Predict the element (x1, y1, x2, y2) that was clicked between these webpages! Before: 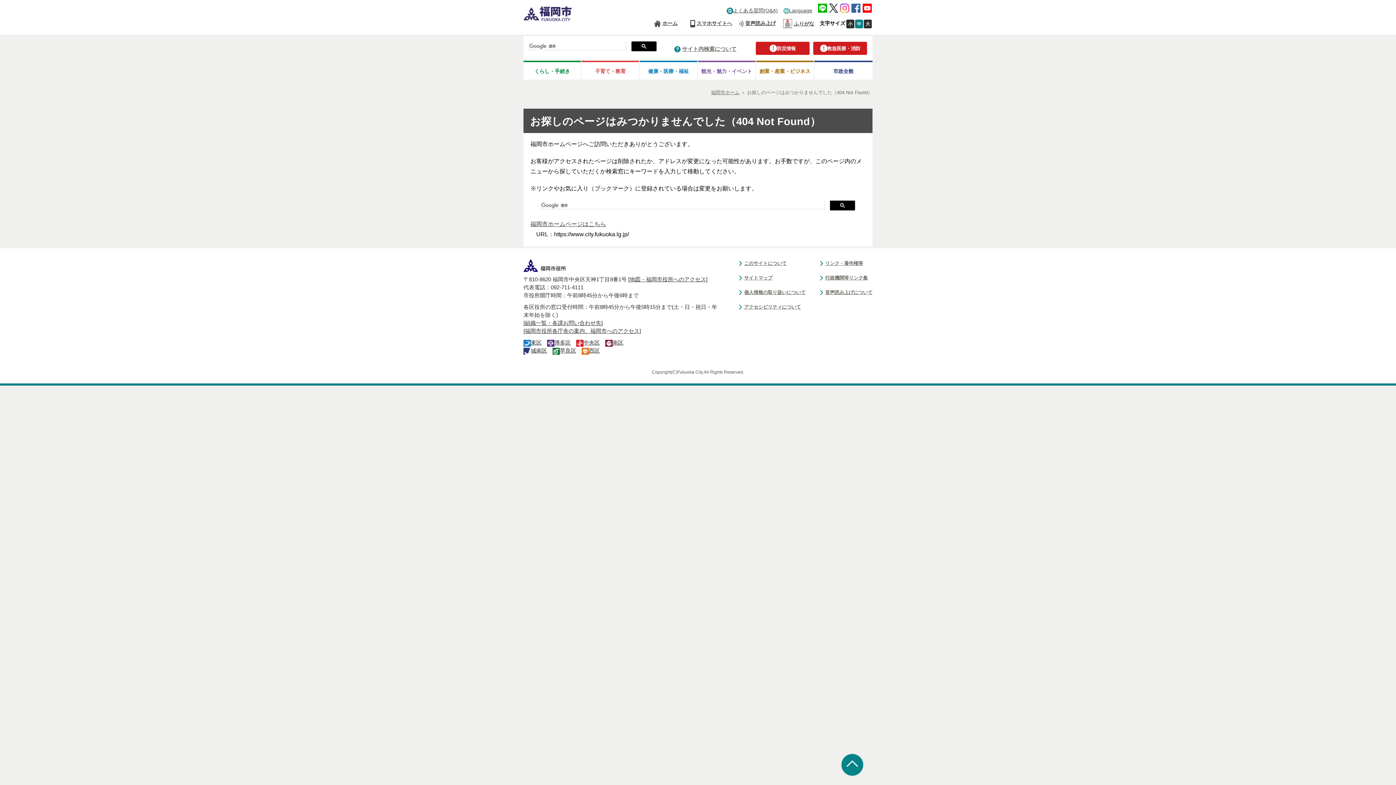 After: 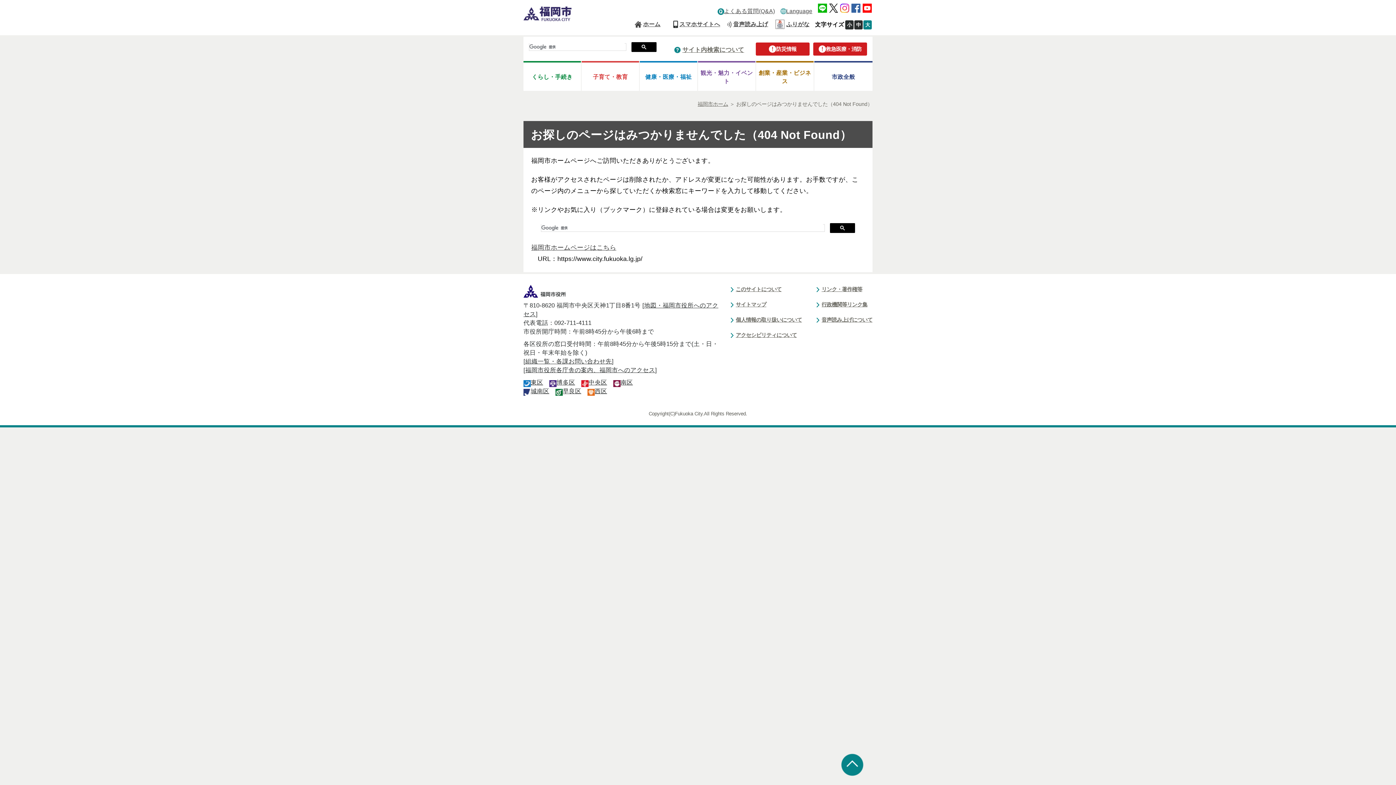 Action: bbox: (864, 19, 872, 28) label: 大